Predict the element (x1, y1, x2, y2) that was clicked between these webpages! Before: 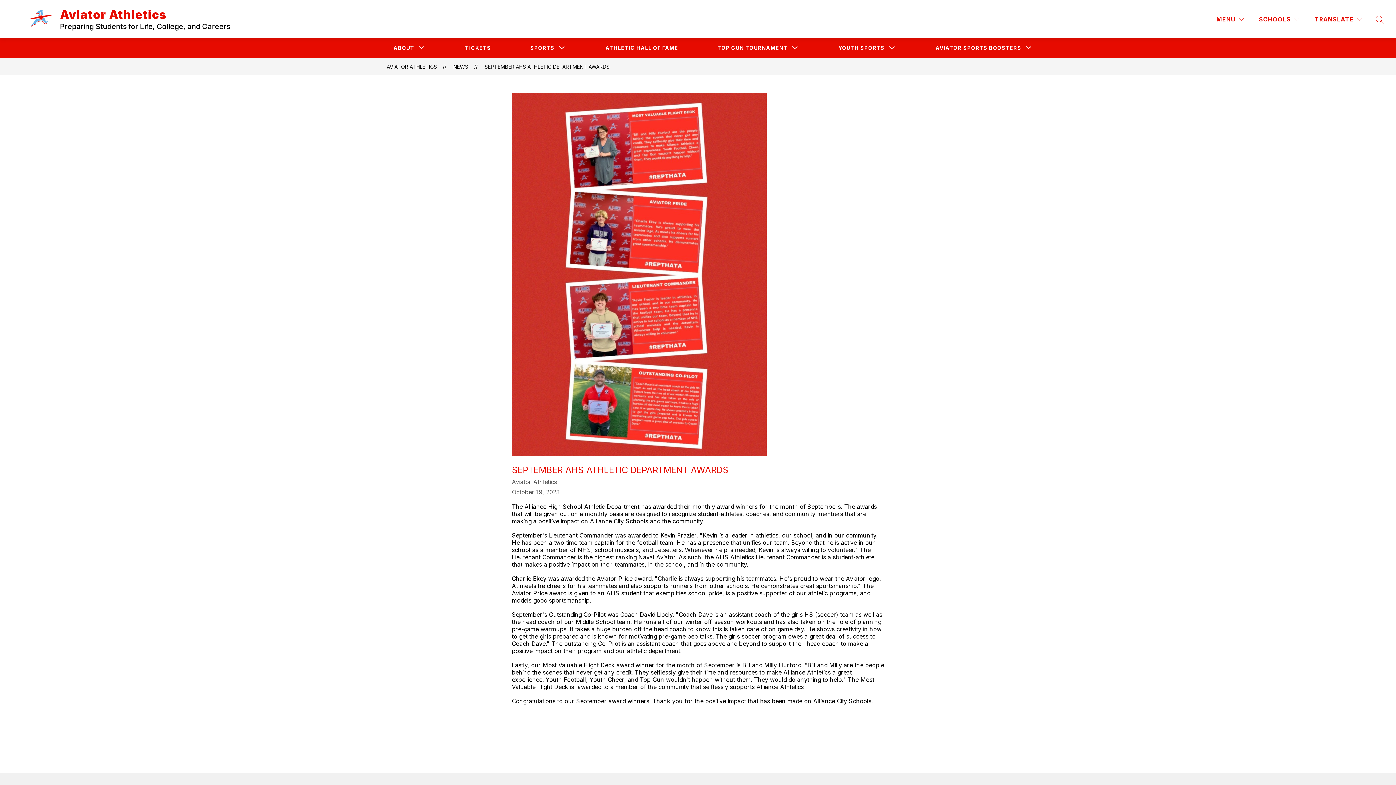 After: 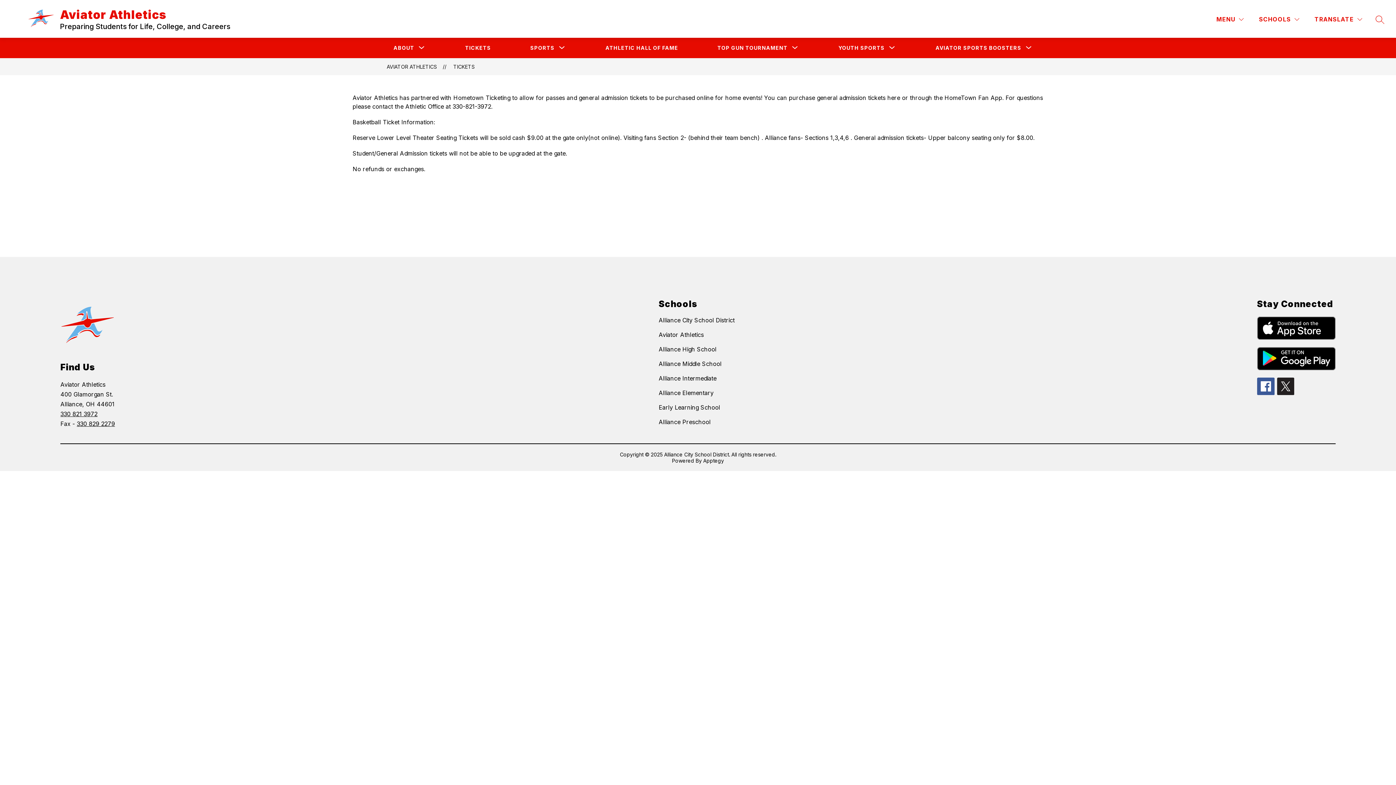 Action: label: TICKETS bbox: (465, 44, 491, 50)